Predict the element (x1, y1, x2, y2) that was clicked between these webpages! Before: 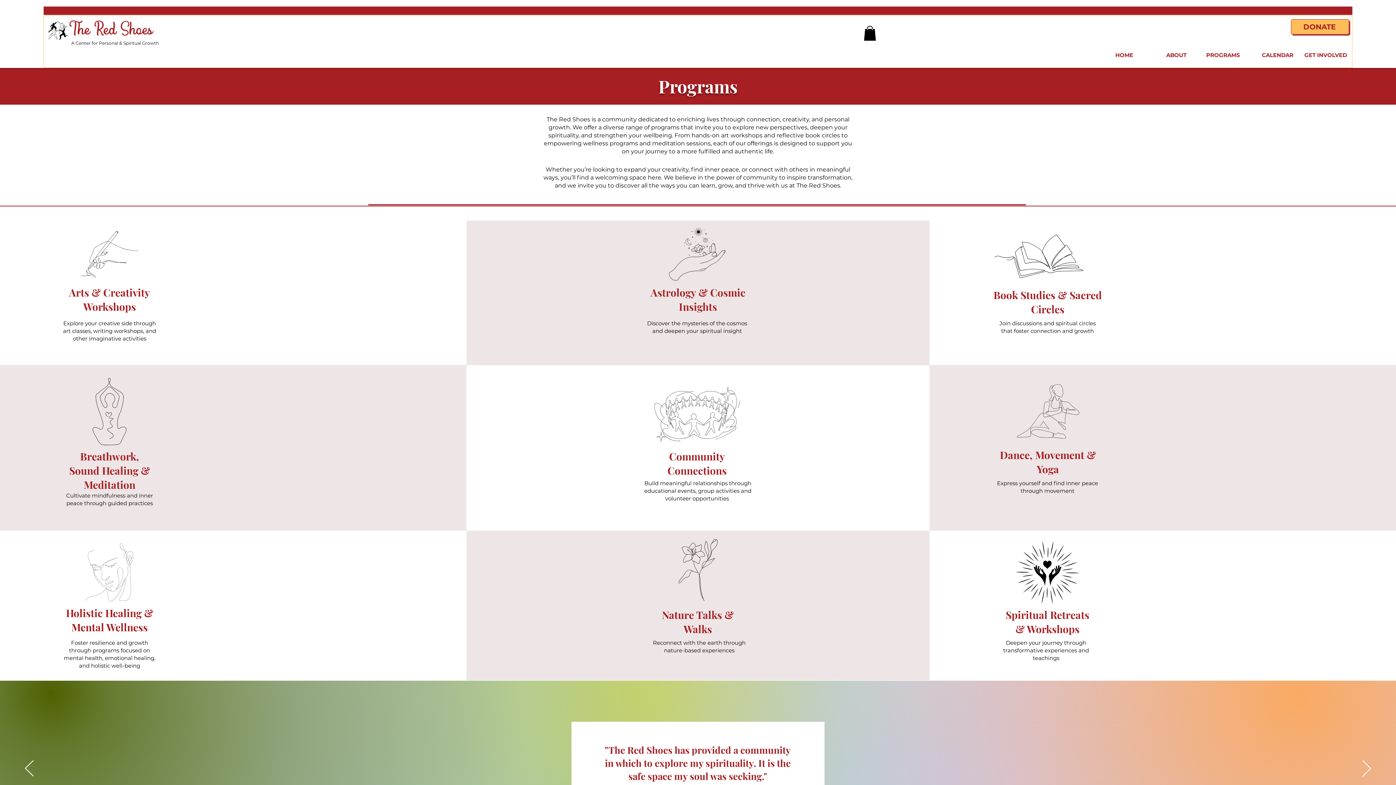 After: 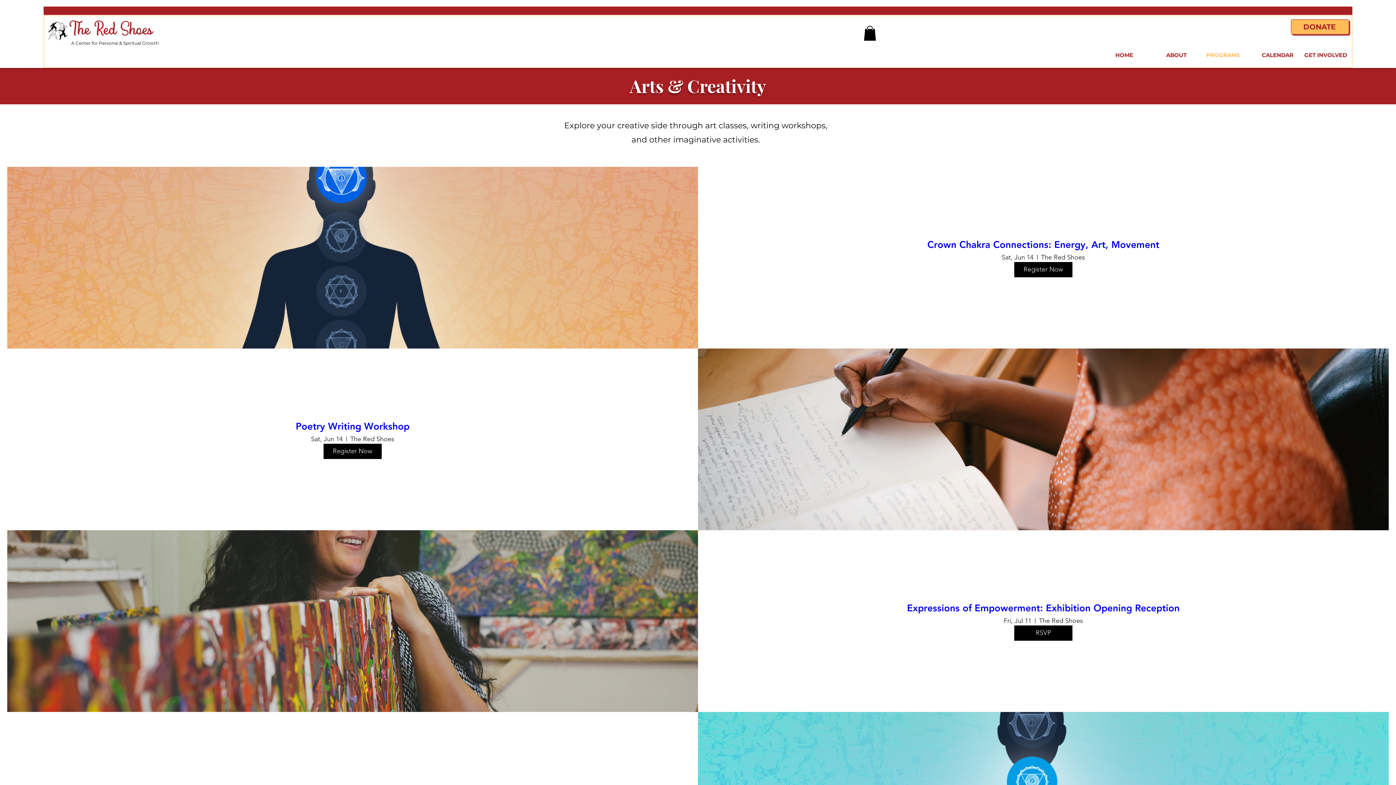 Action: bbox: (78, 222, 141, 285)